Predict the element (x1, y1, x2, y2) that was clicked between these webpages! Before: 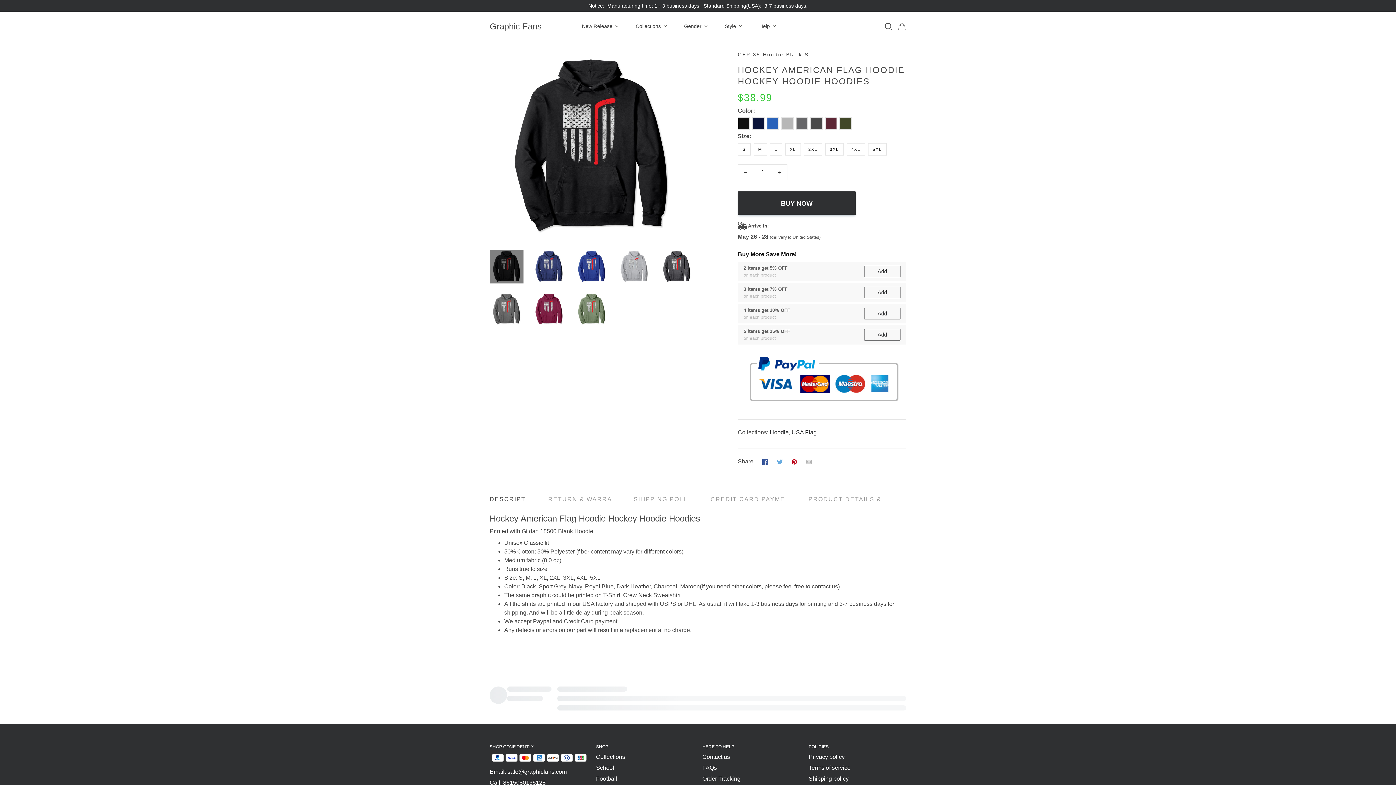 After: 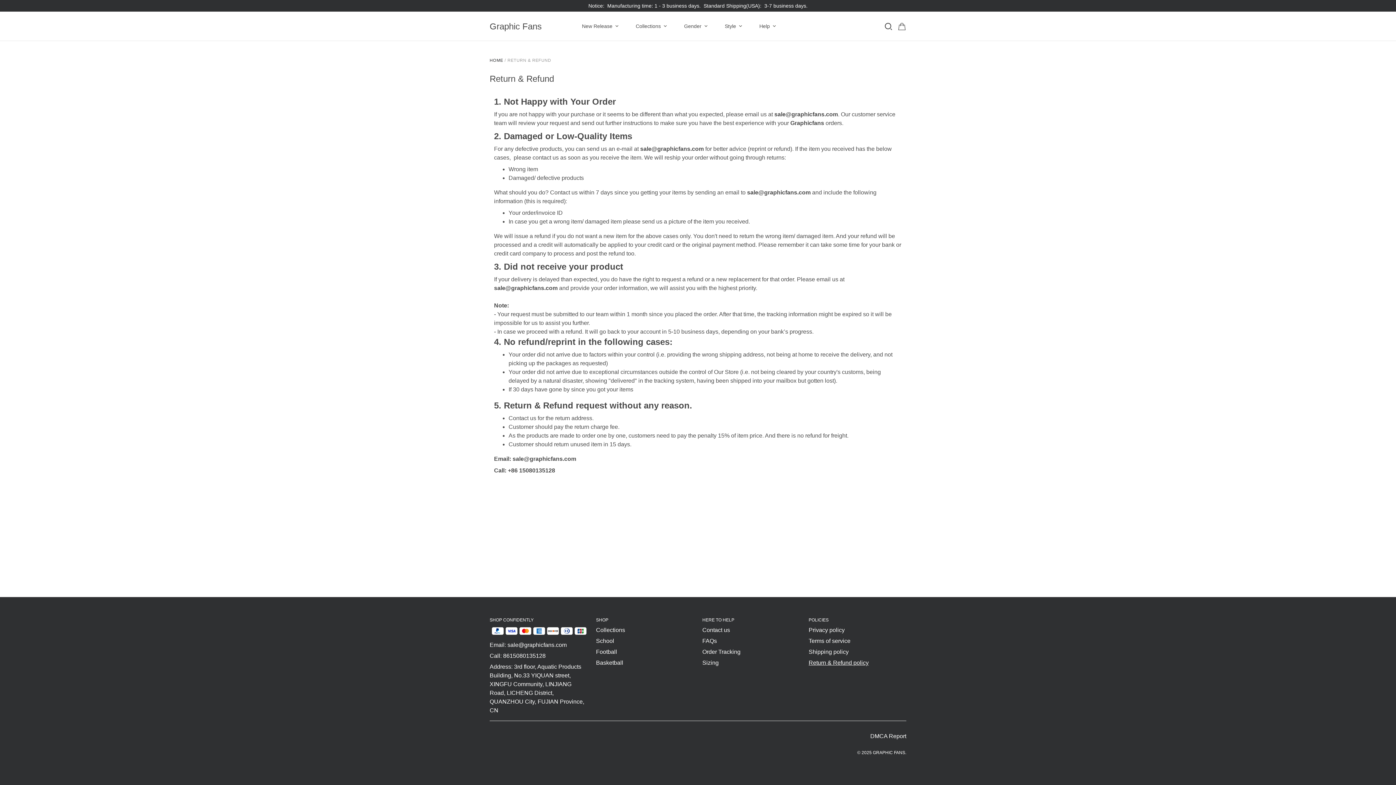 Action: label: Return & Refund policy bbox: (808, 660, 868, 666)